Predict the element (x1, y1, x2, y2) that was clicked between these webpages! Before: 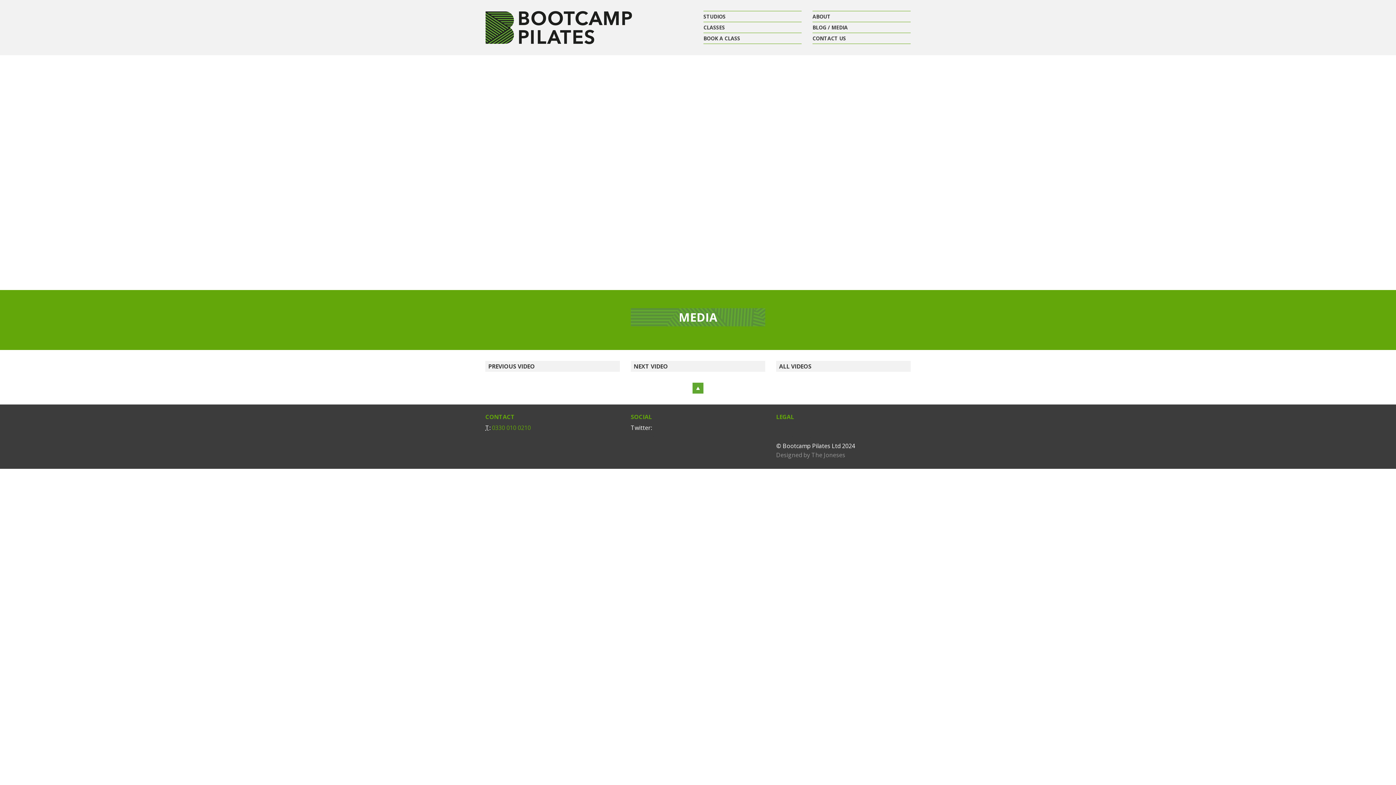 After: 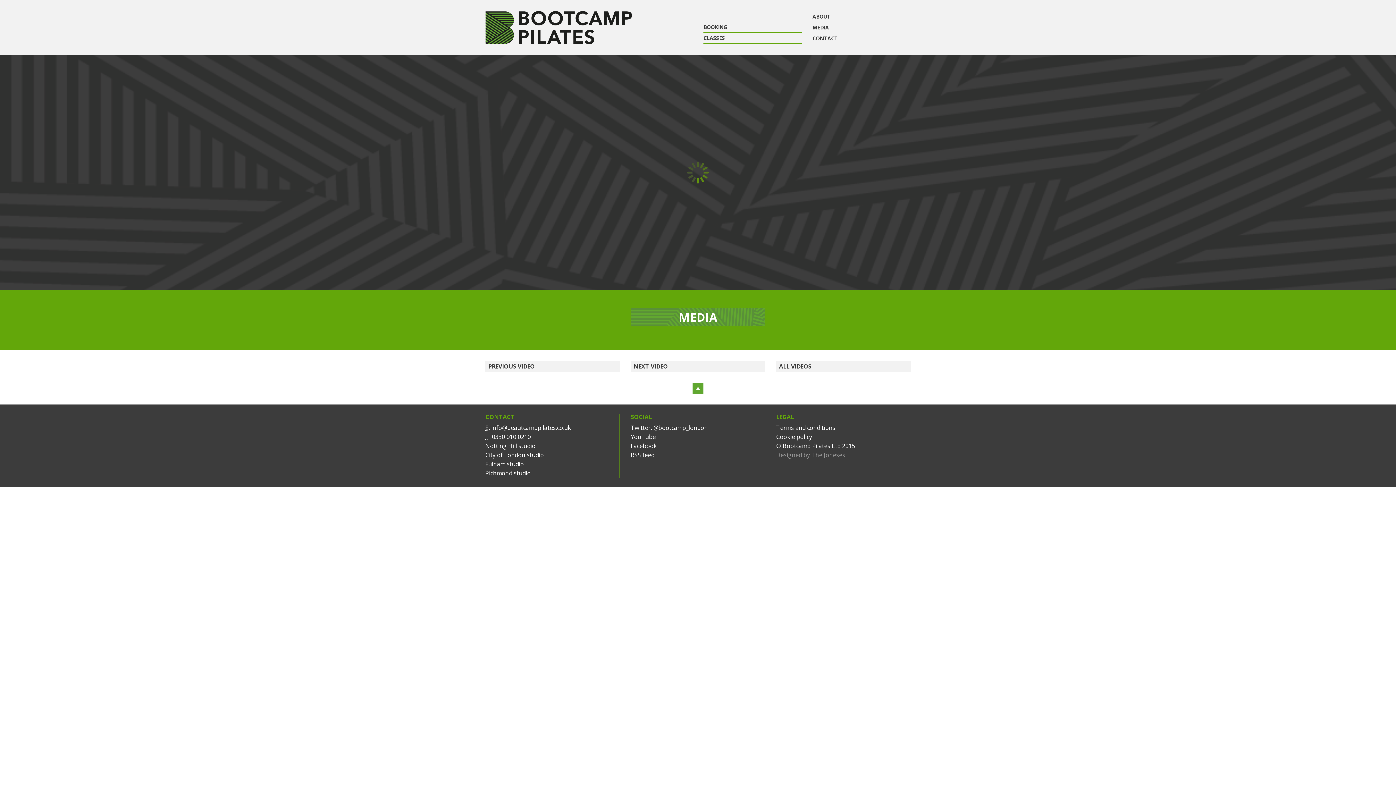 Action: bbox: (630, 361, 765, 372) label: NEXT VIDEO